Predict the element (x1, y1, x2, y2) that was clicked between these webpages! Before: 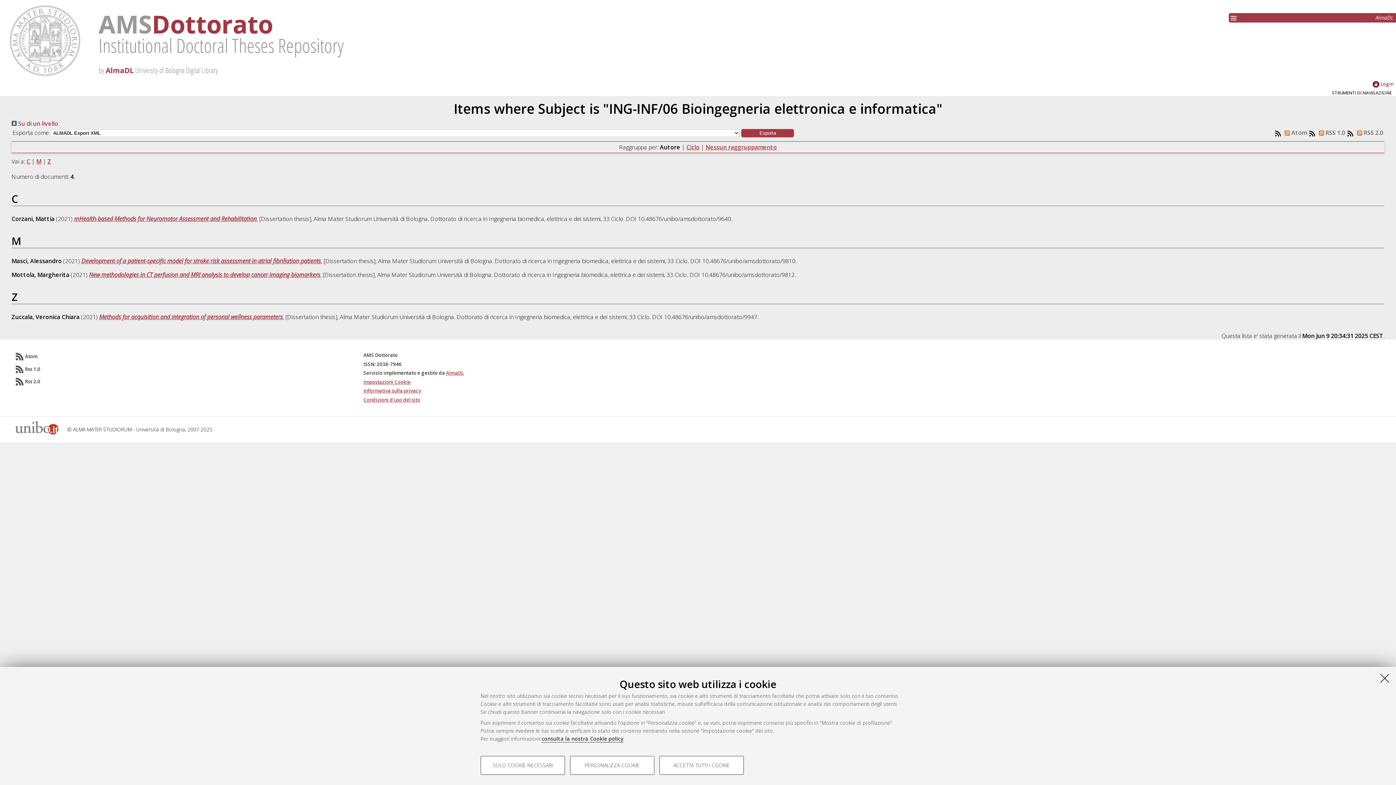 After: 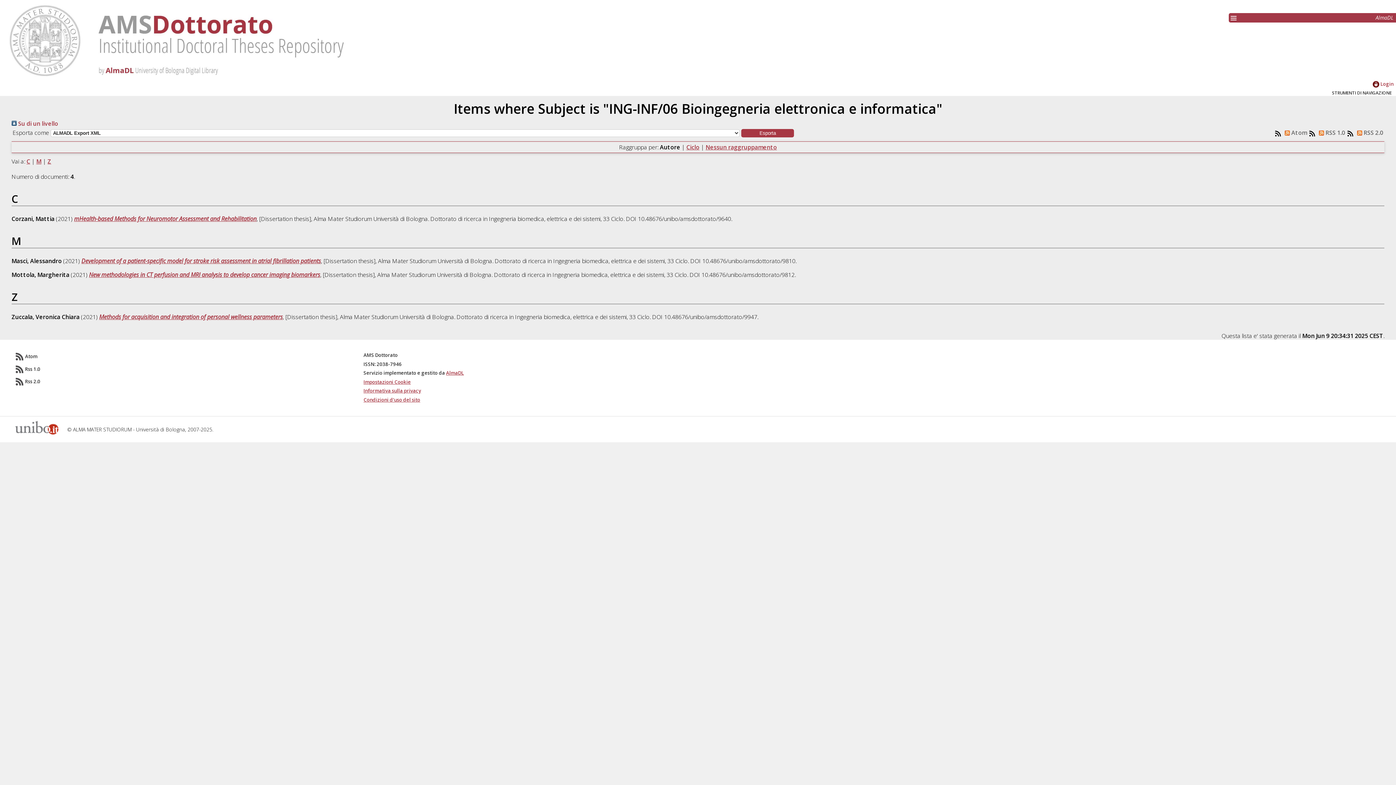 Action: bbox: (480, 756, 565, 775) label: SOLO COOKIE NECESSARI